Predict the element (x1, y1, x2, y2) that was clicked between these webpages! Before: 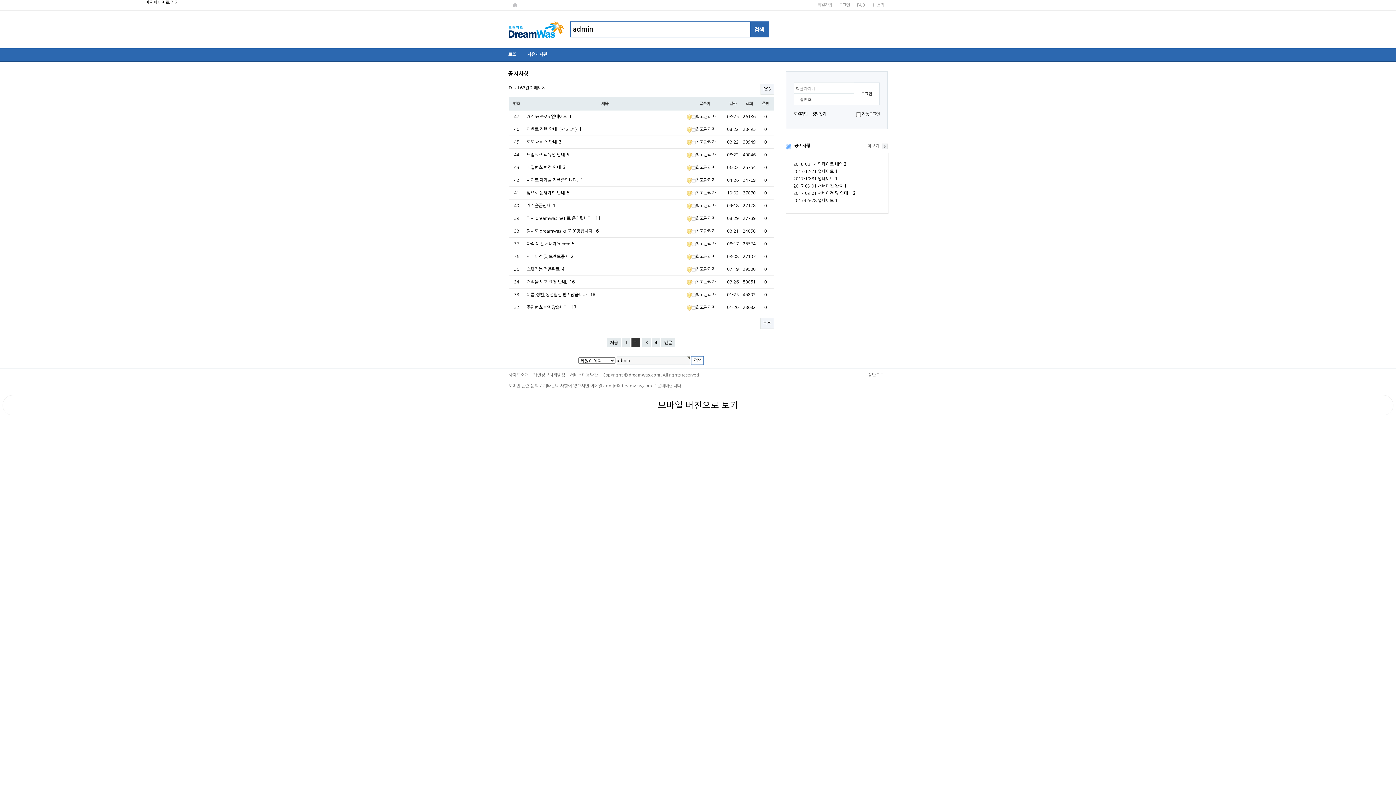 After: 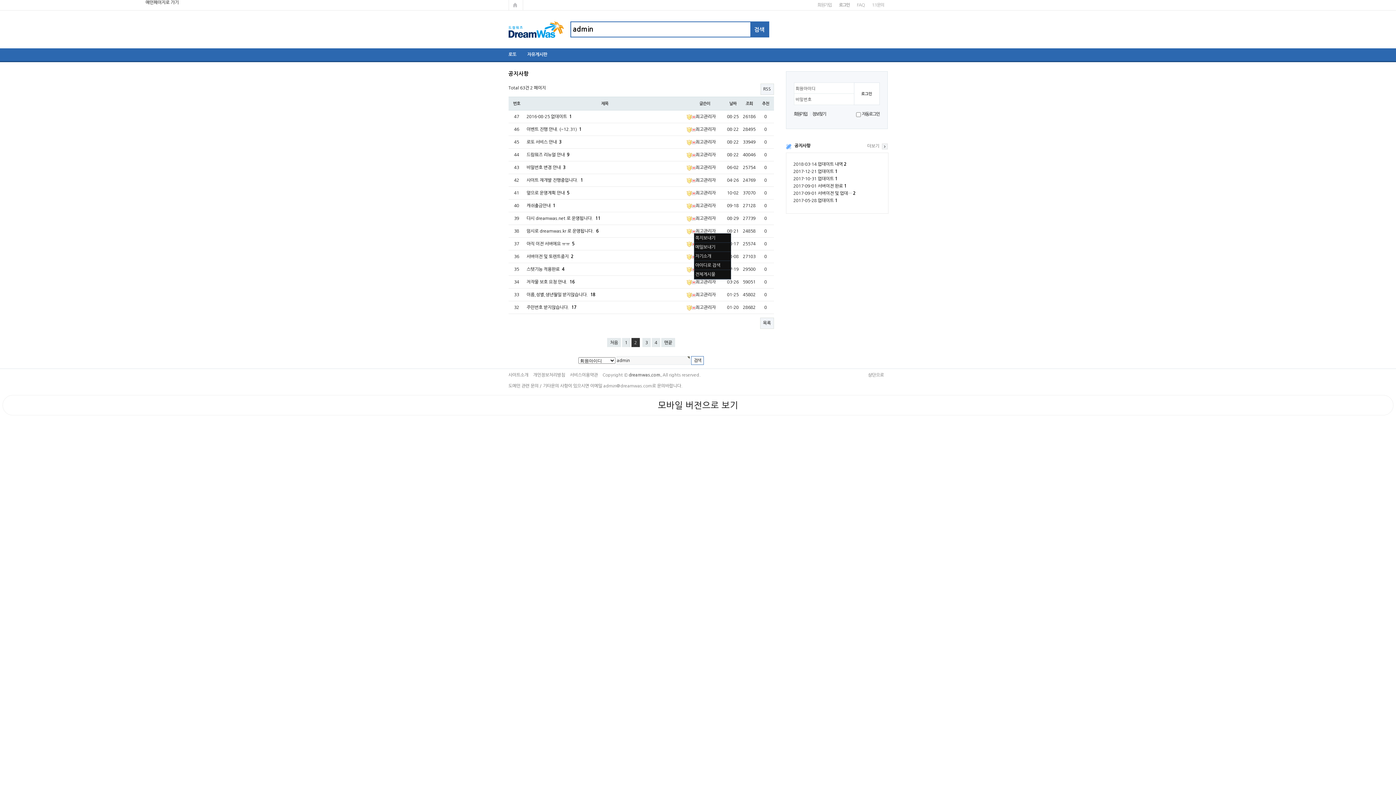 Action: bbox: (686, 229, 715, 233) label: 최고관리자